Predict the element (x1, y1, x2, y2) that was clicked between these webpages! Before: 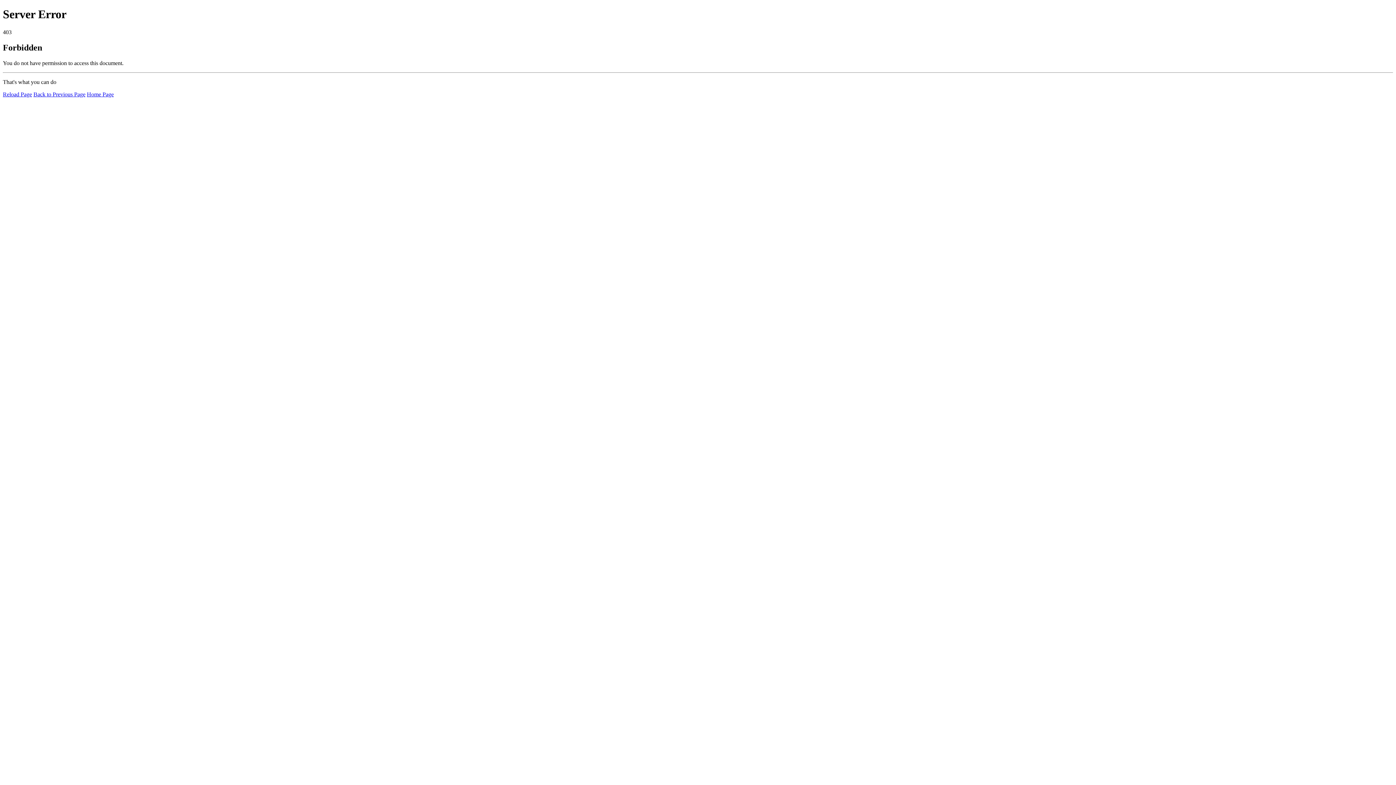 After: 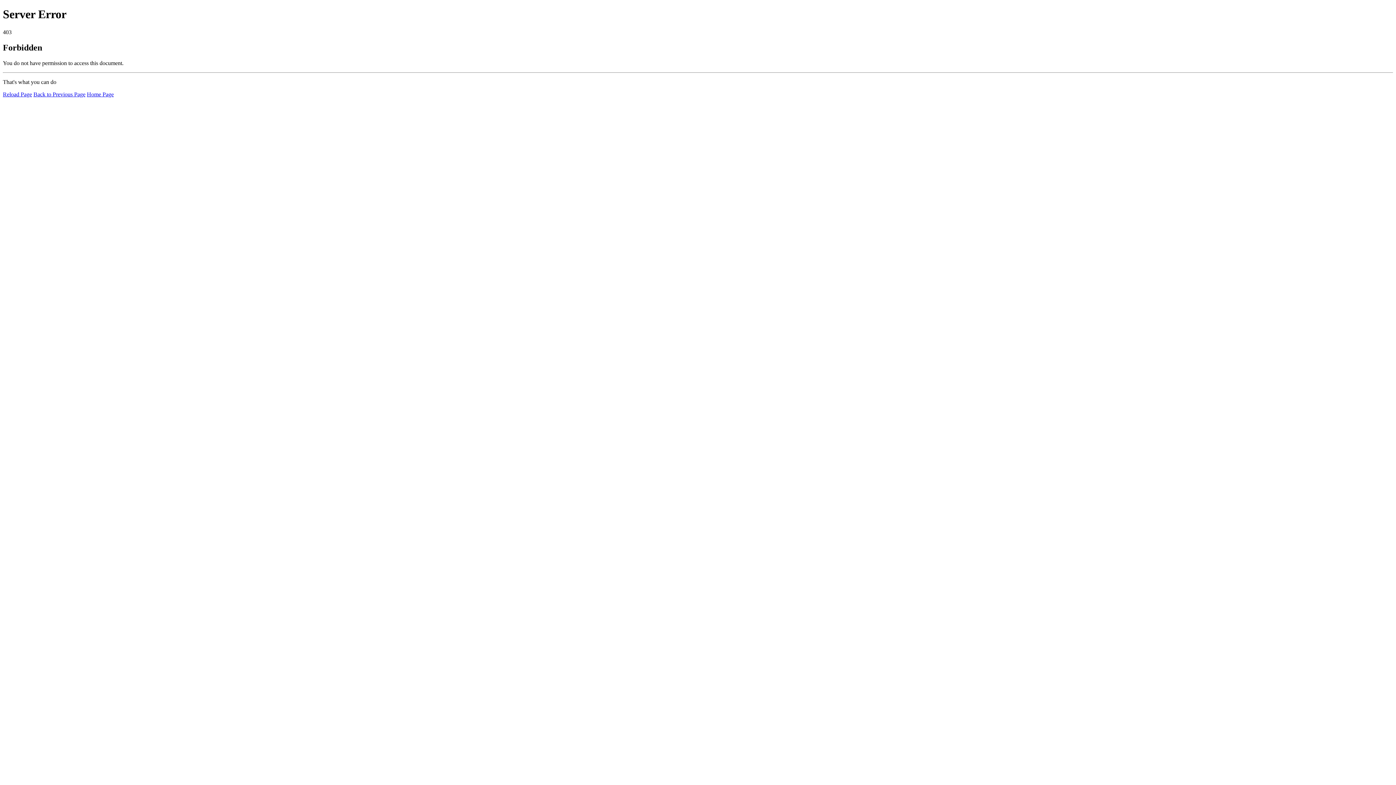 Action: bbox: (86, 91, 113, 97) label: Home Page